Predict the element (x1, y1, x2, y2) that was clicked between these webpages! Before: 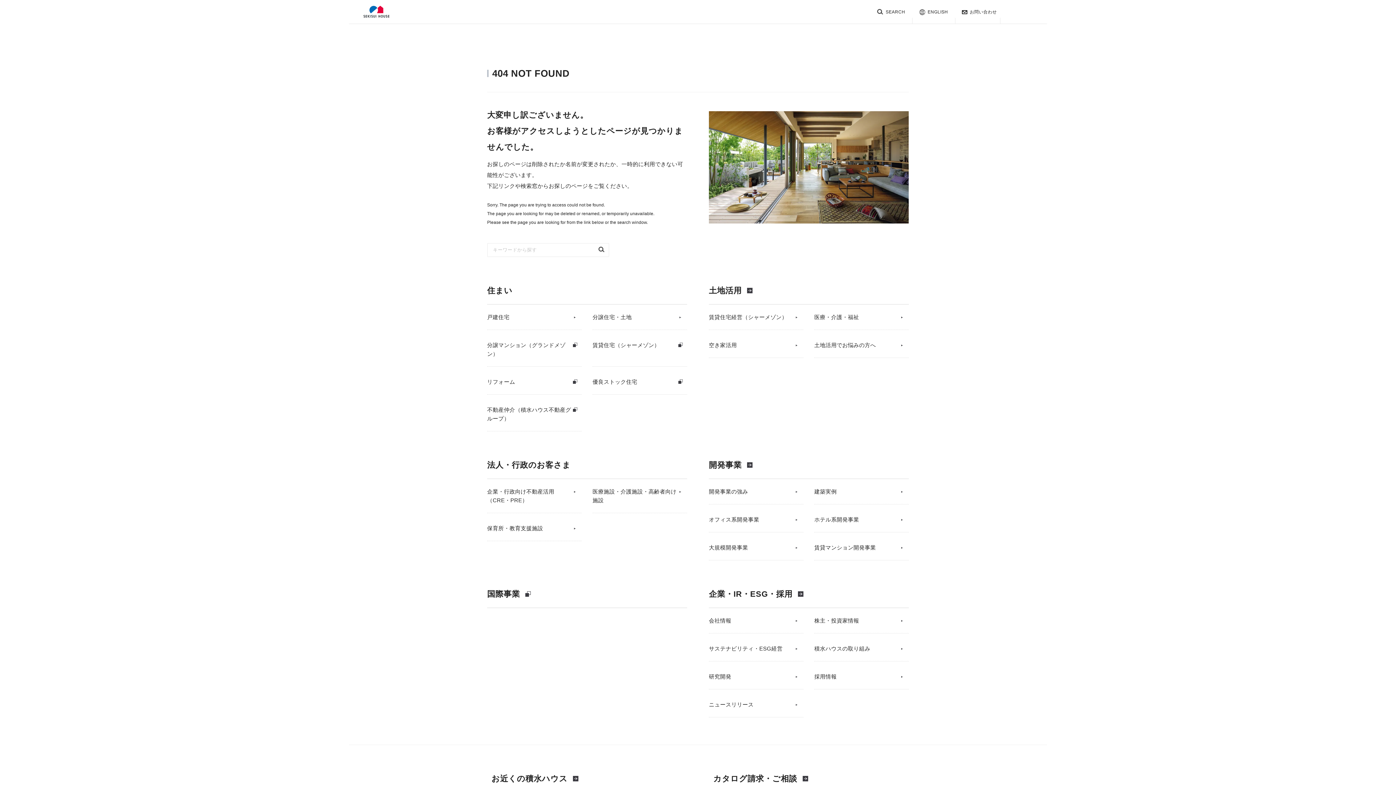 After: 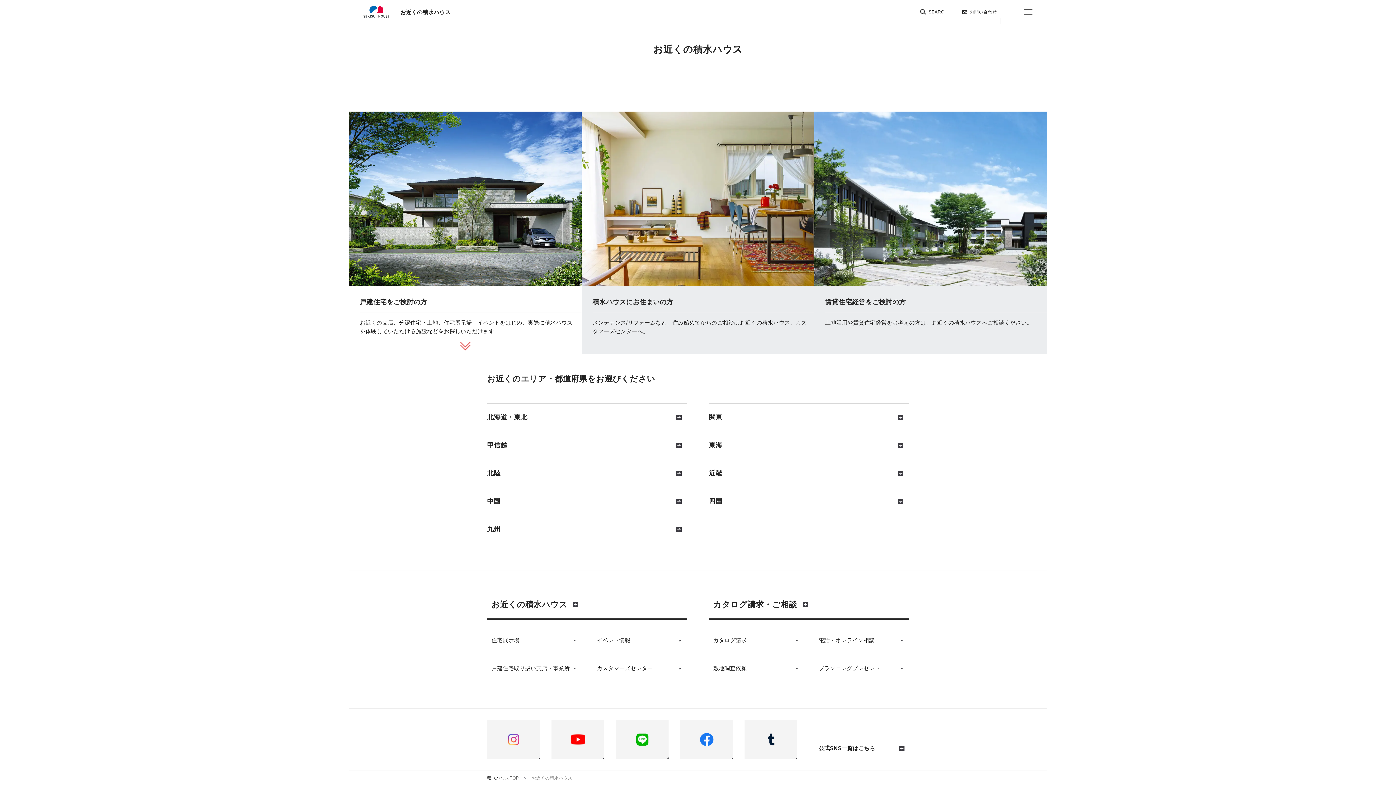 Action: label: お近くの積水ハウス bbox: (487, 772, 583, 792)